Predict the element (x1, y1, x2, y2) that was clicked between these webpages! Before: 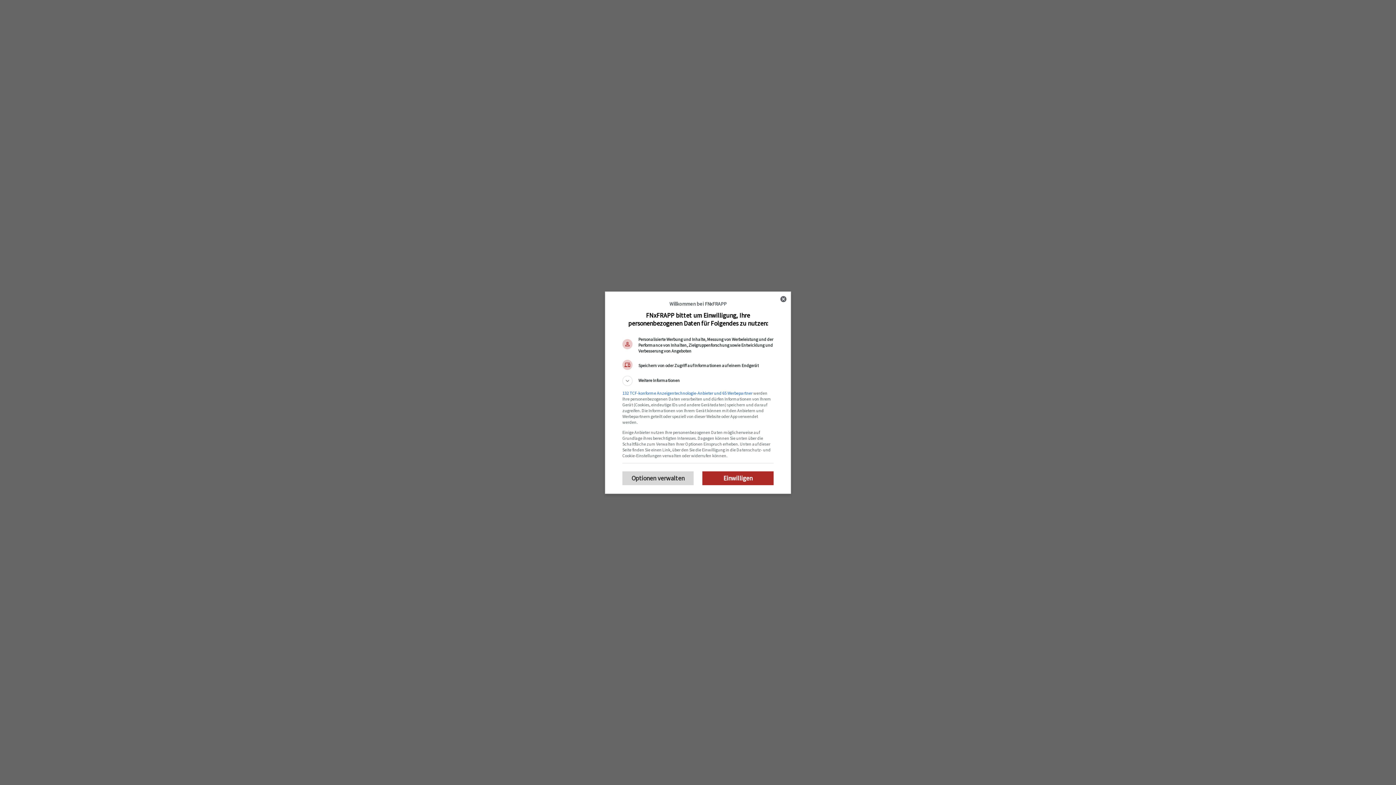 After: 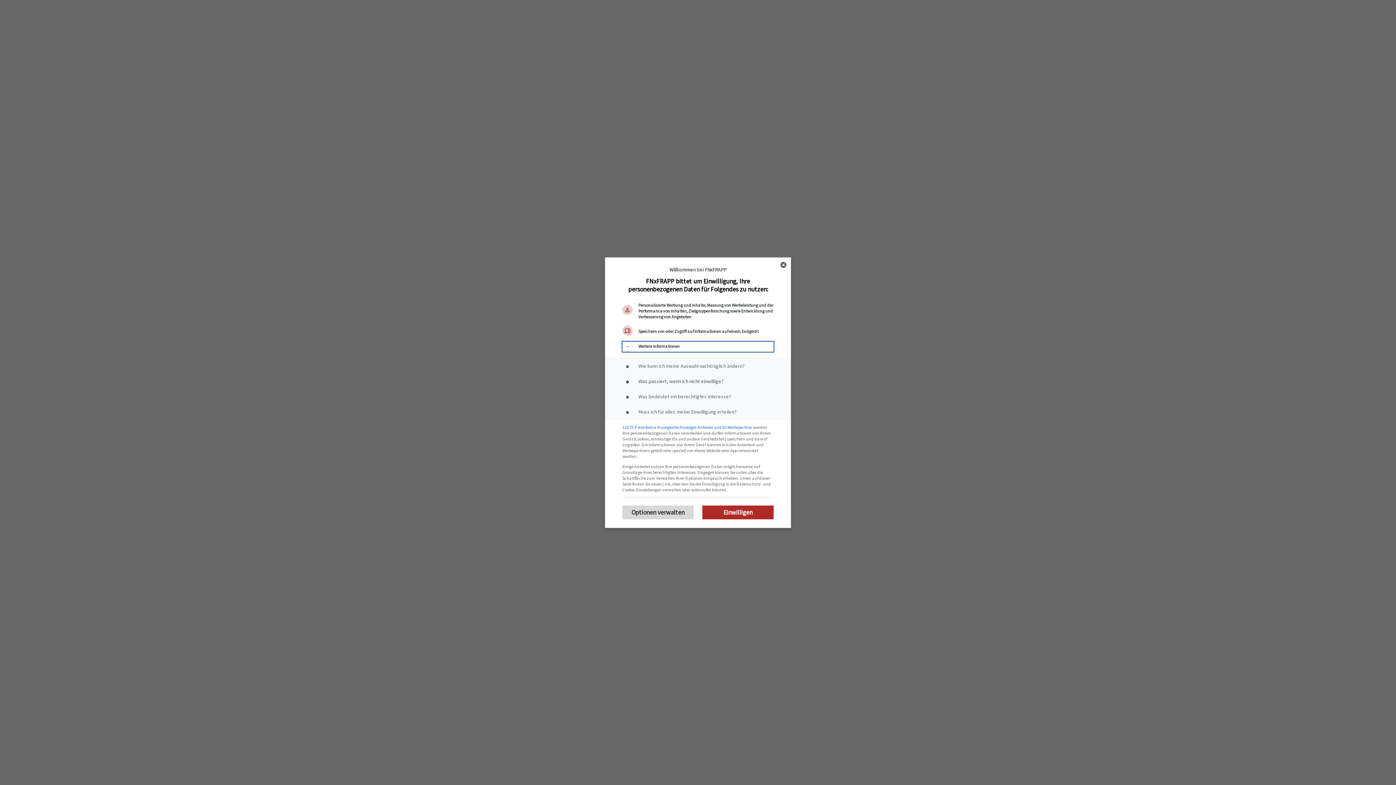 Action: bbox: (622, 375, 773, 386) label: Weitere Informationen